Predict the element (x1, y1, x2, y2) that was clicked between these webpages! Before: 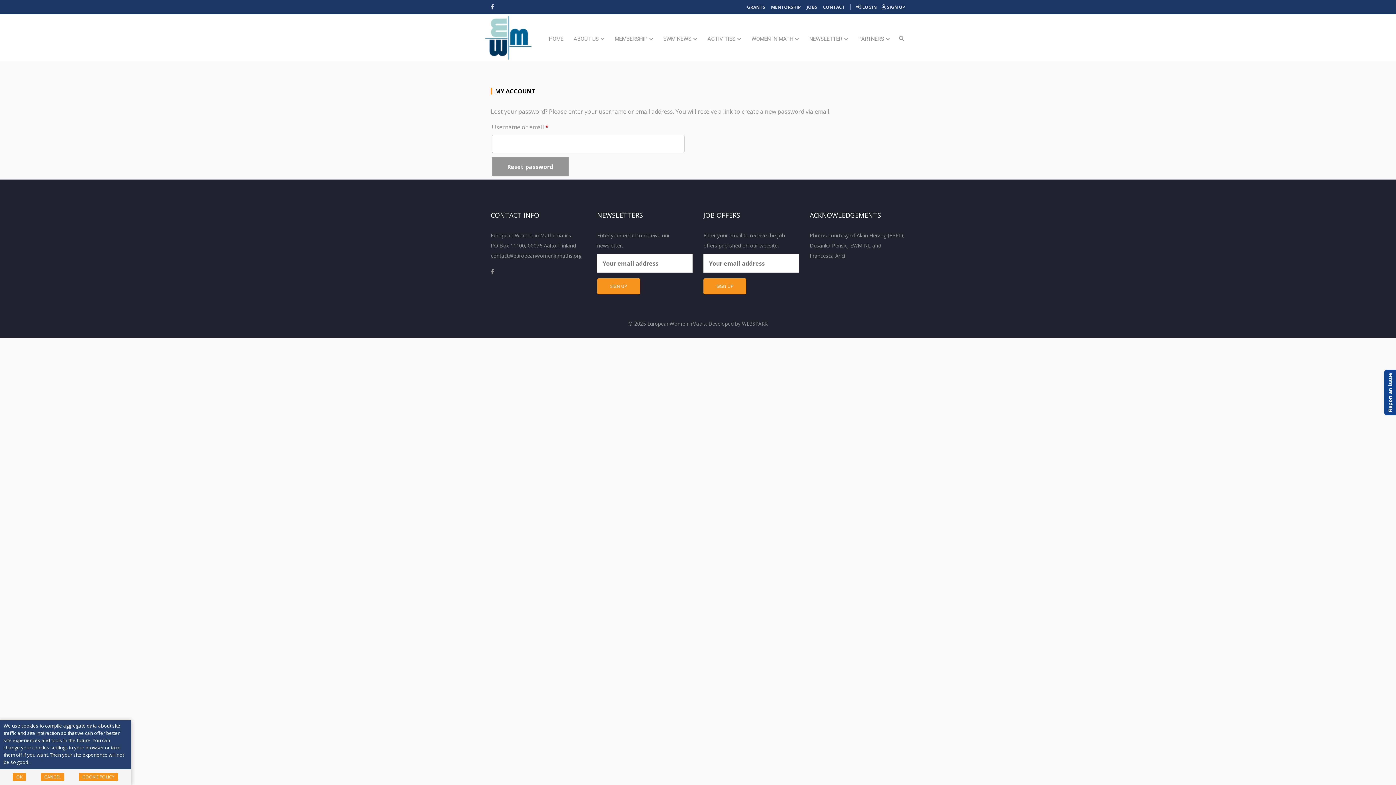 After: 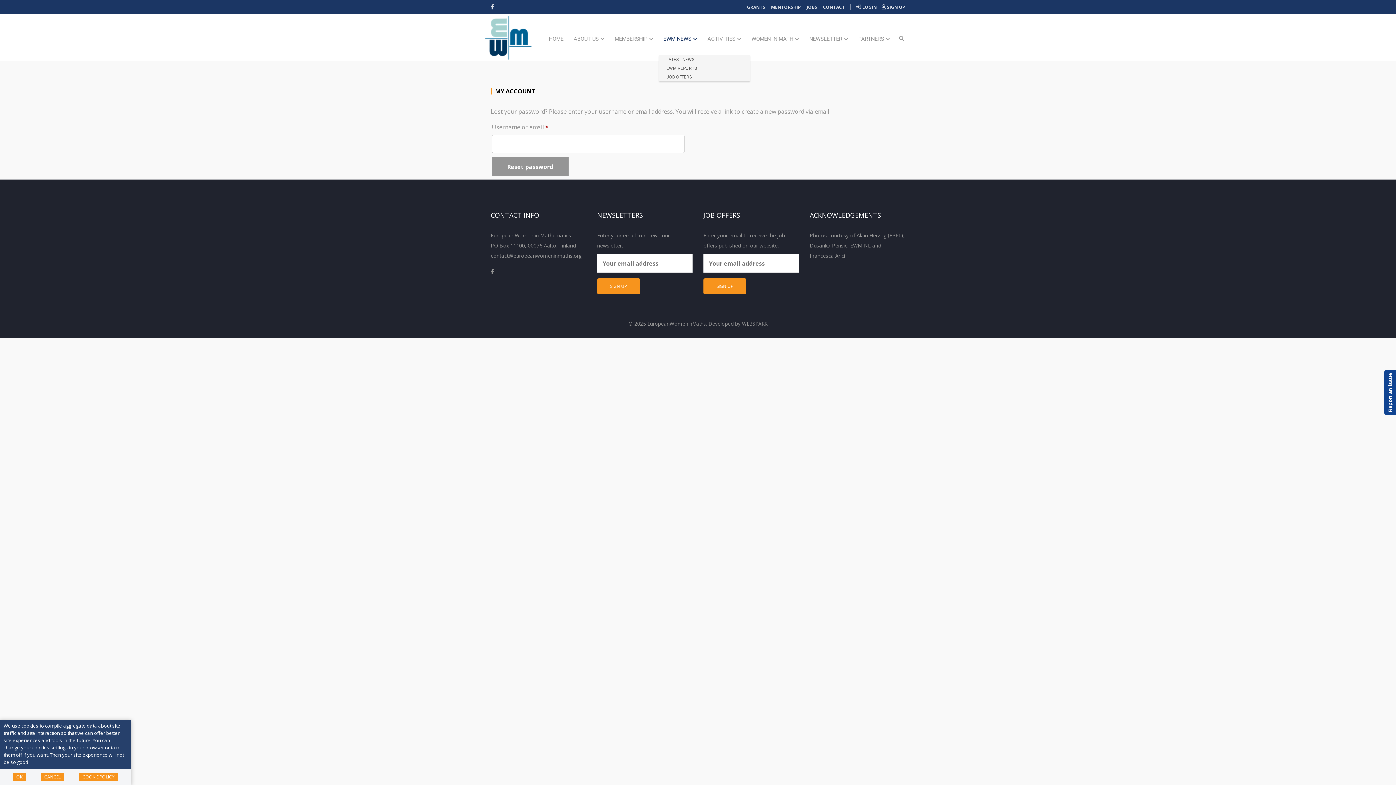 Action: label: EWM NEWS  bbox: (659, 14, 701, 55)